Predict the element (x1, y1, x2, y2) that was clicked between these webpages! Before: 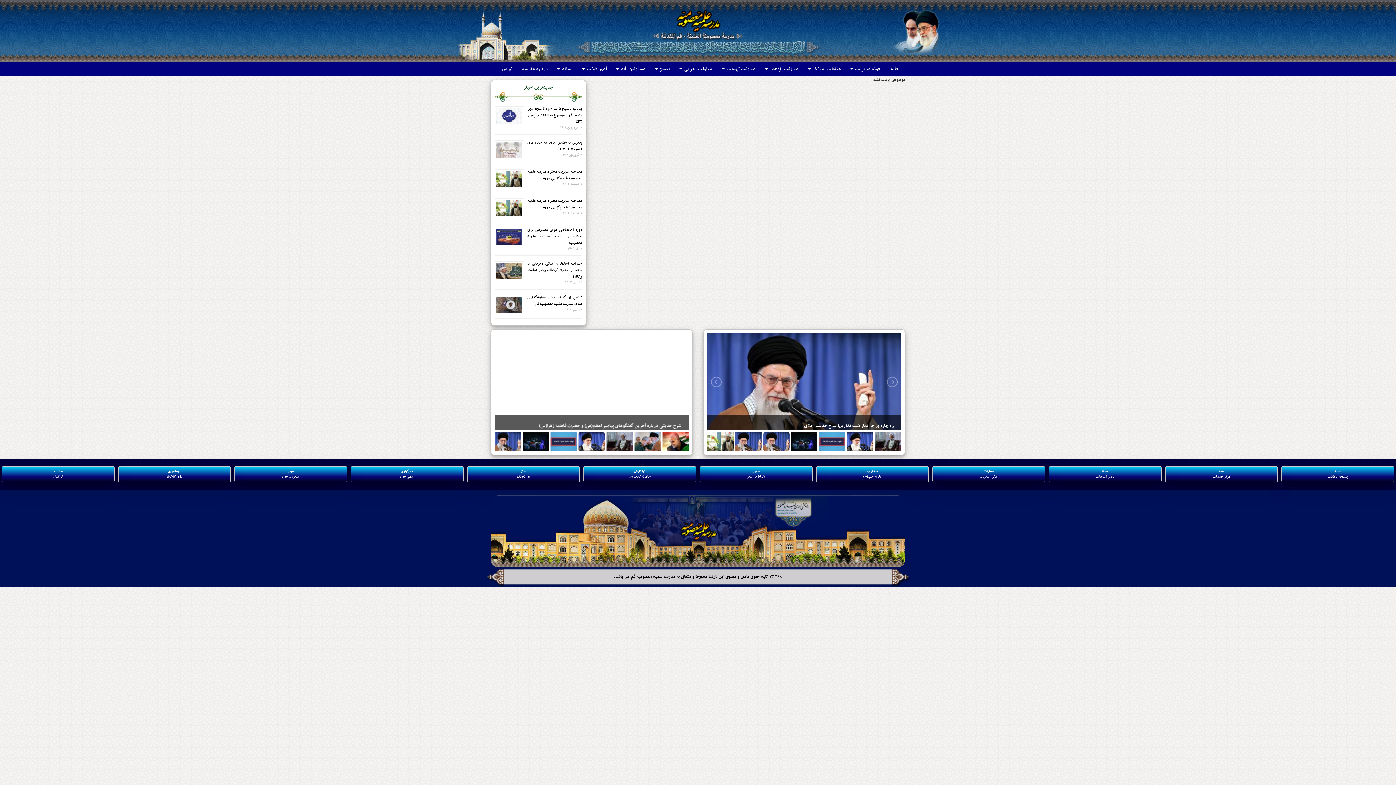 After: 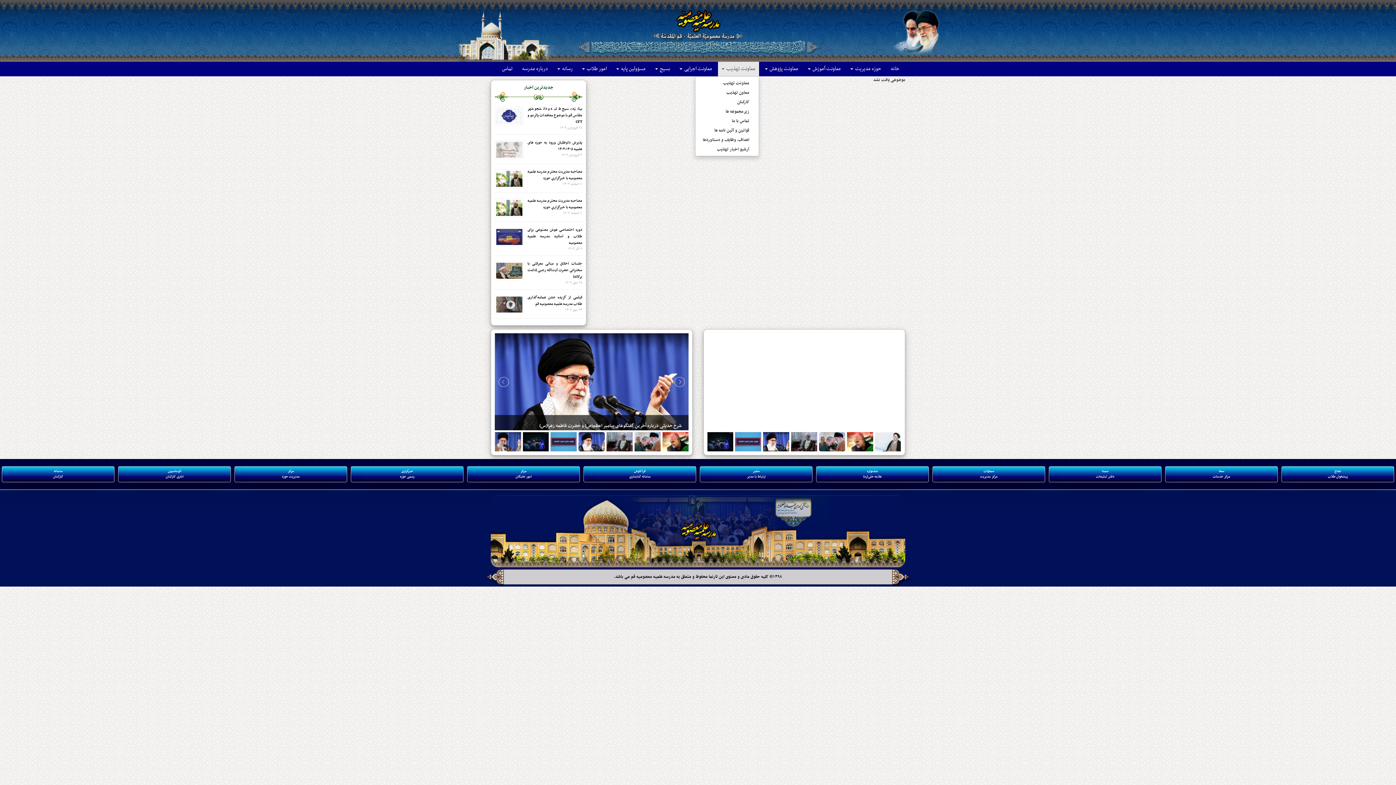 Action: bbox: (718, 61, 759, 76) label: معاونت تهذیب 